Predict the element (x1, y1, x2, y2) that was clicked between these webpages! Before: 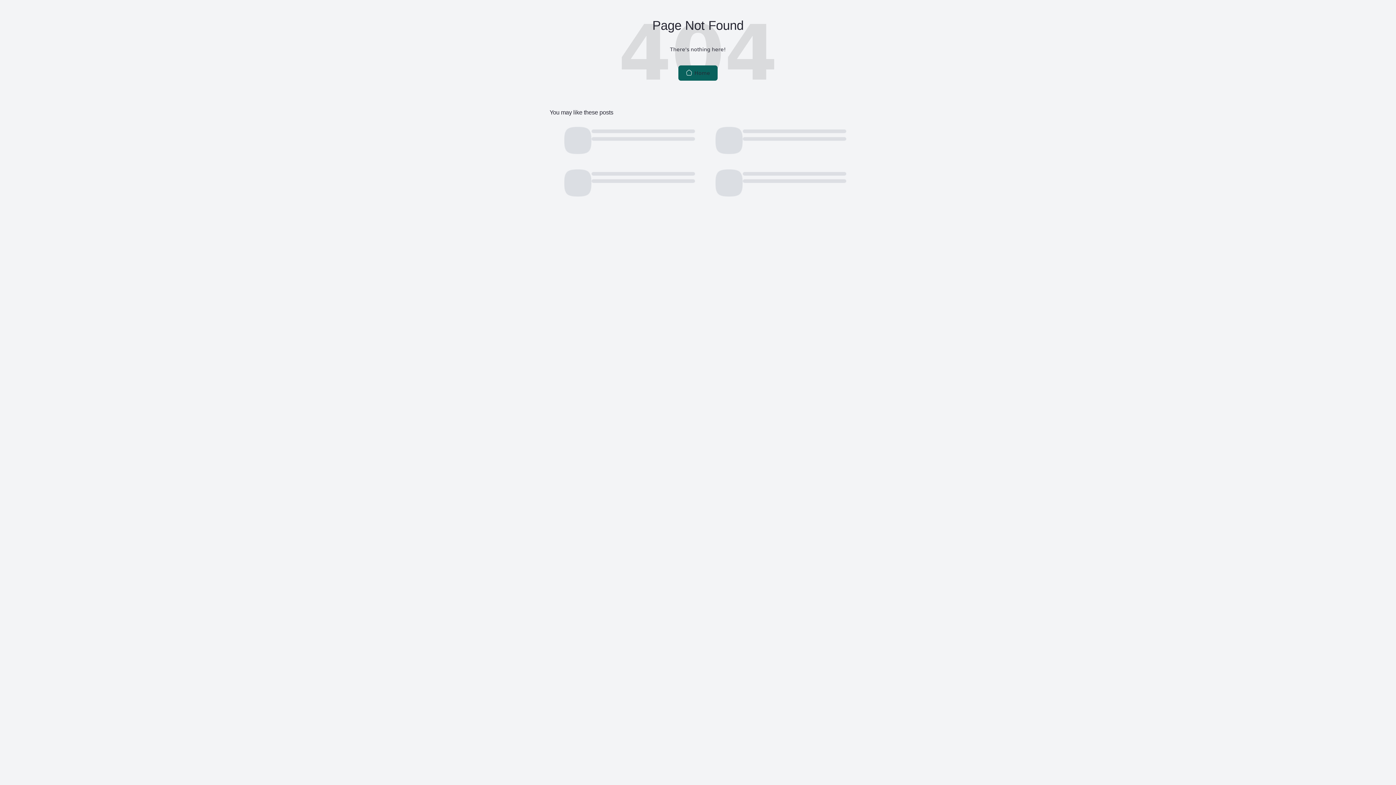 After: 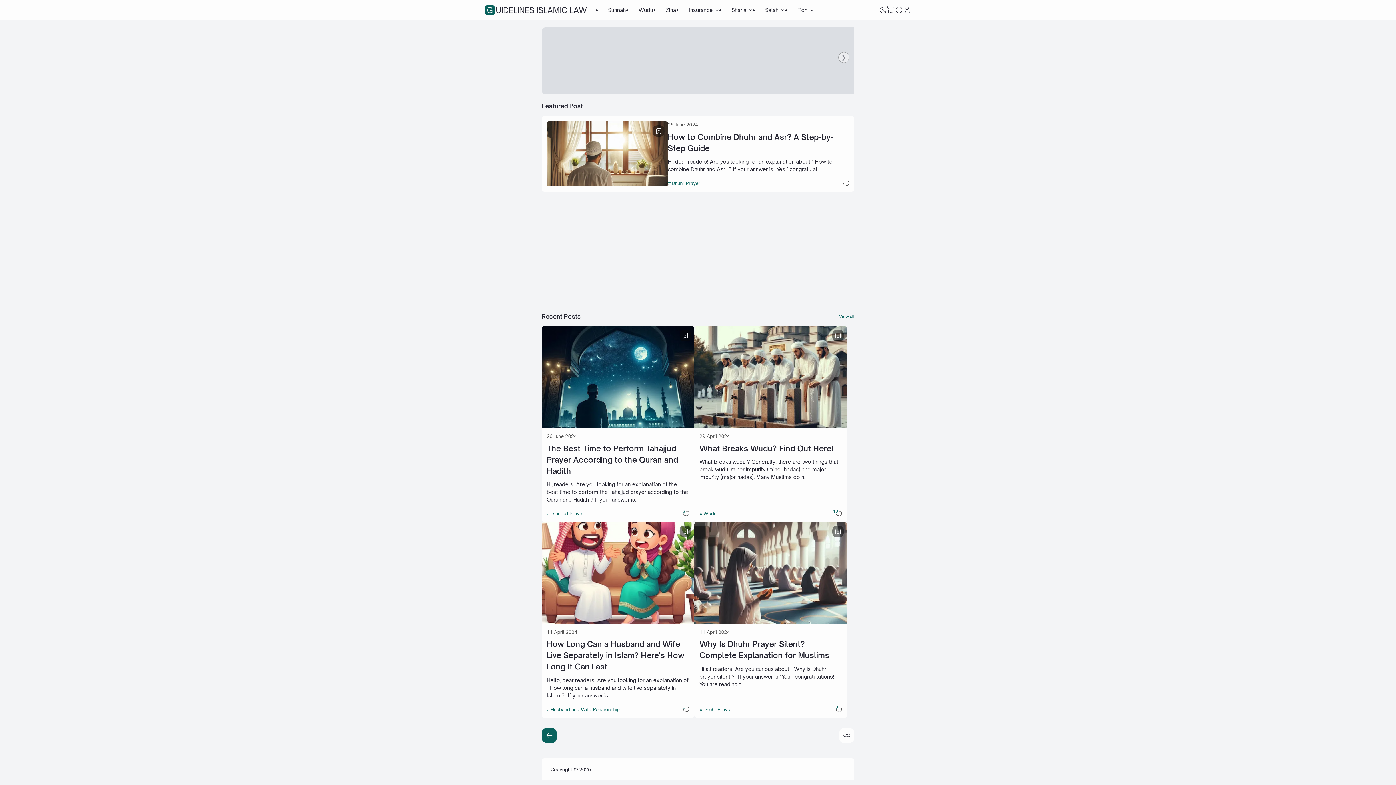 Action: bbox: (678, 65, 717, 80) label:  Home